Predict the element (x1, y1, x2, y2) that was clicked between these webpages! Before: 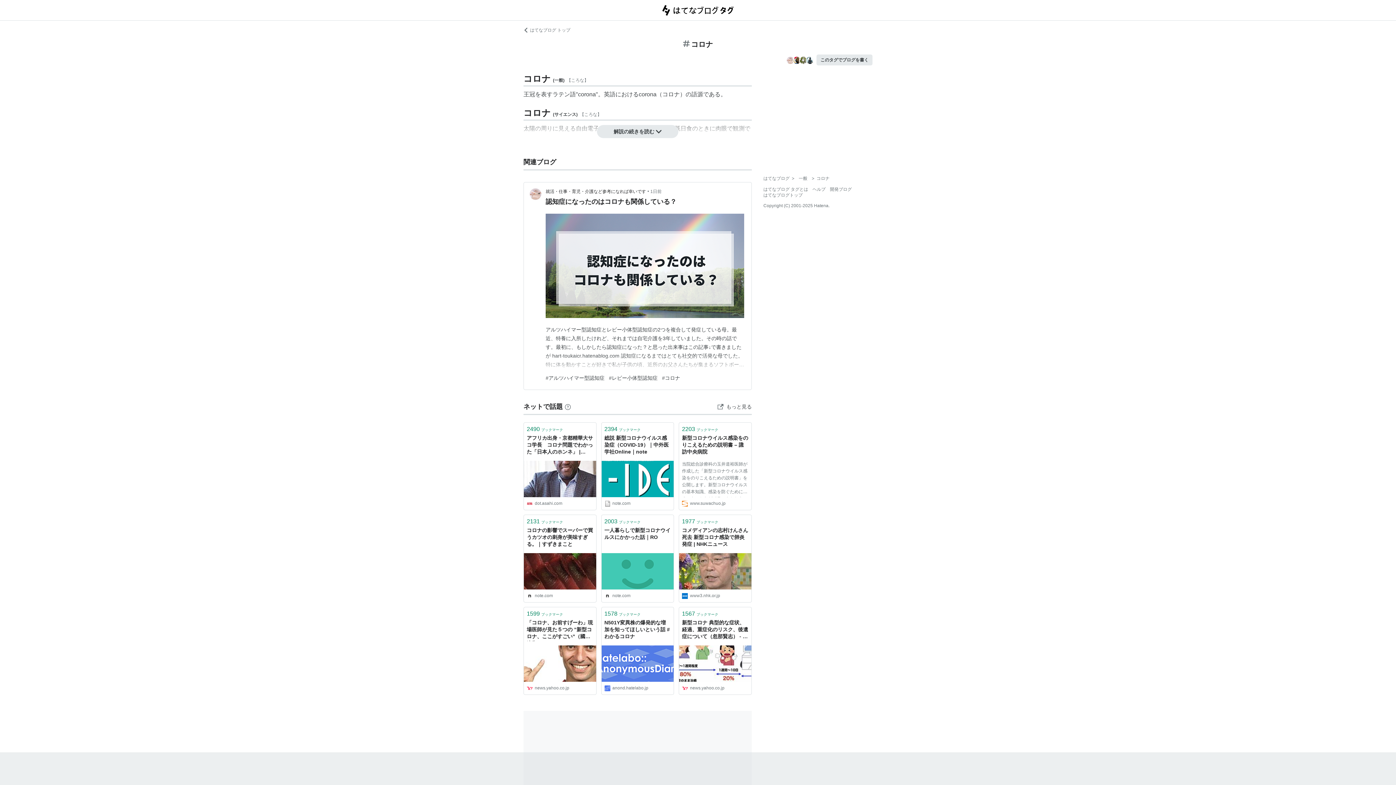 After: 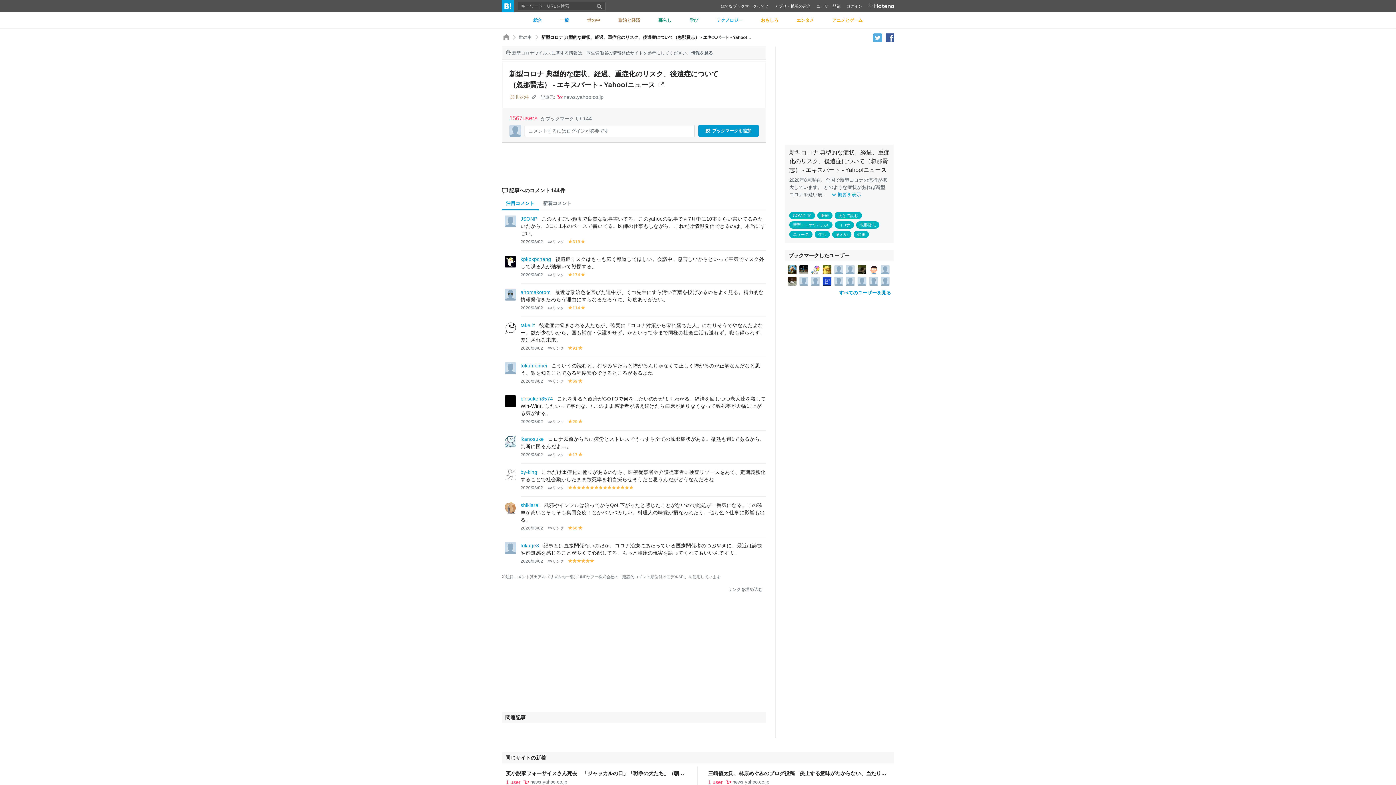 Action: label: 1567ブックマーク bbox: (679, 607, 751, 619)